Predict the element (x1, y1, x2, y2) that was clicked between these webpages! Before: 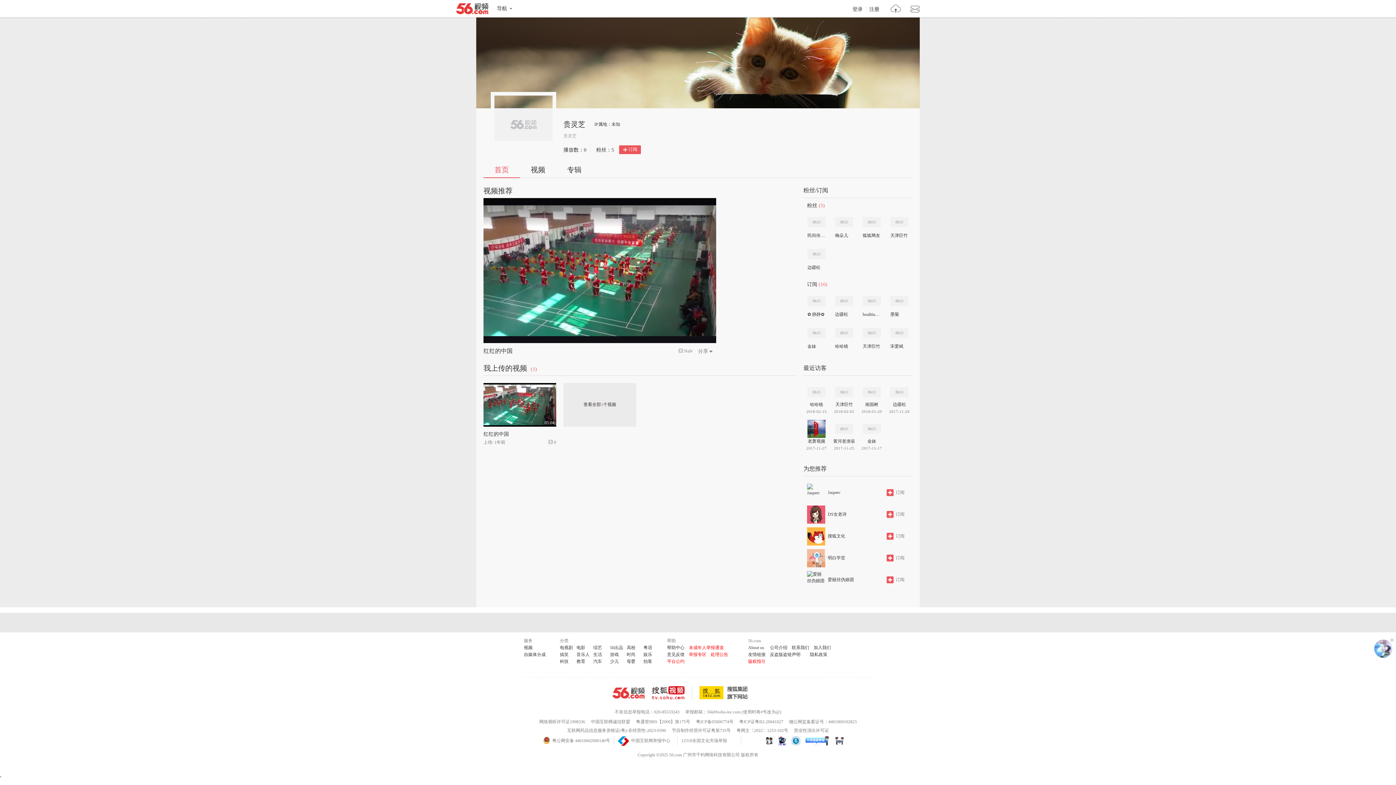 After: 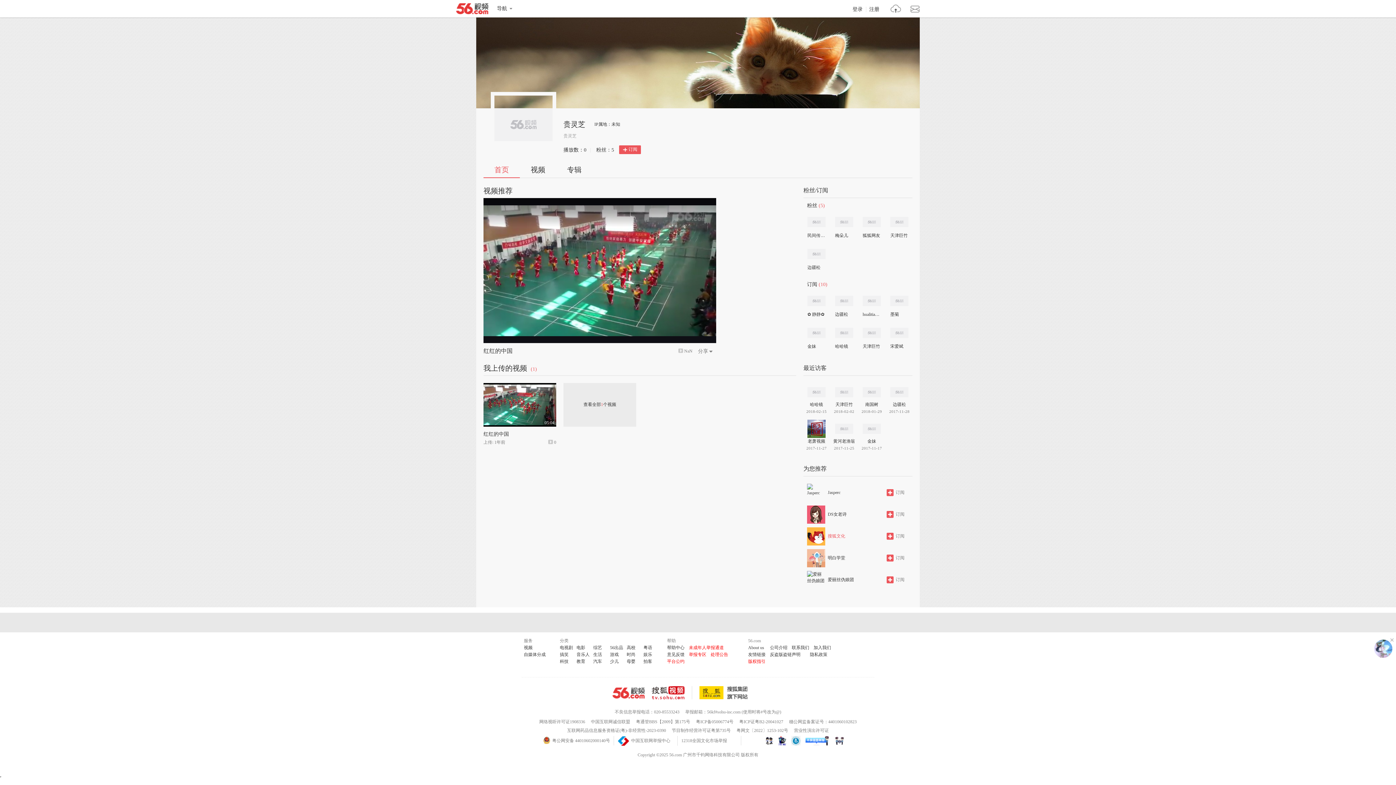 Action: label: 搜狐文化 bbox: (828, 533, 845, 538)